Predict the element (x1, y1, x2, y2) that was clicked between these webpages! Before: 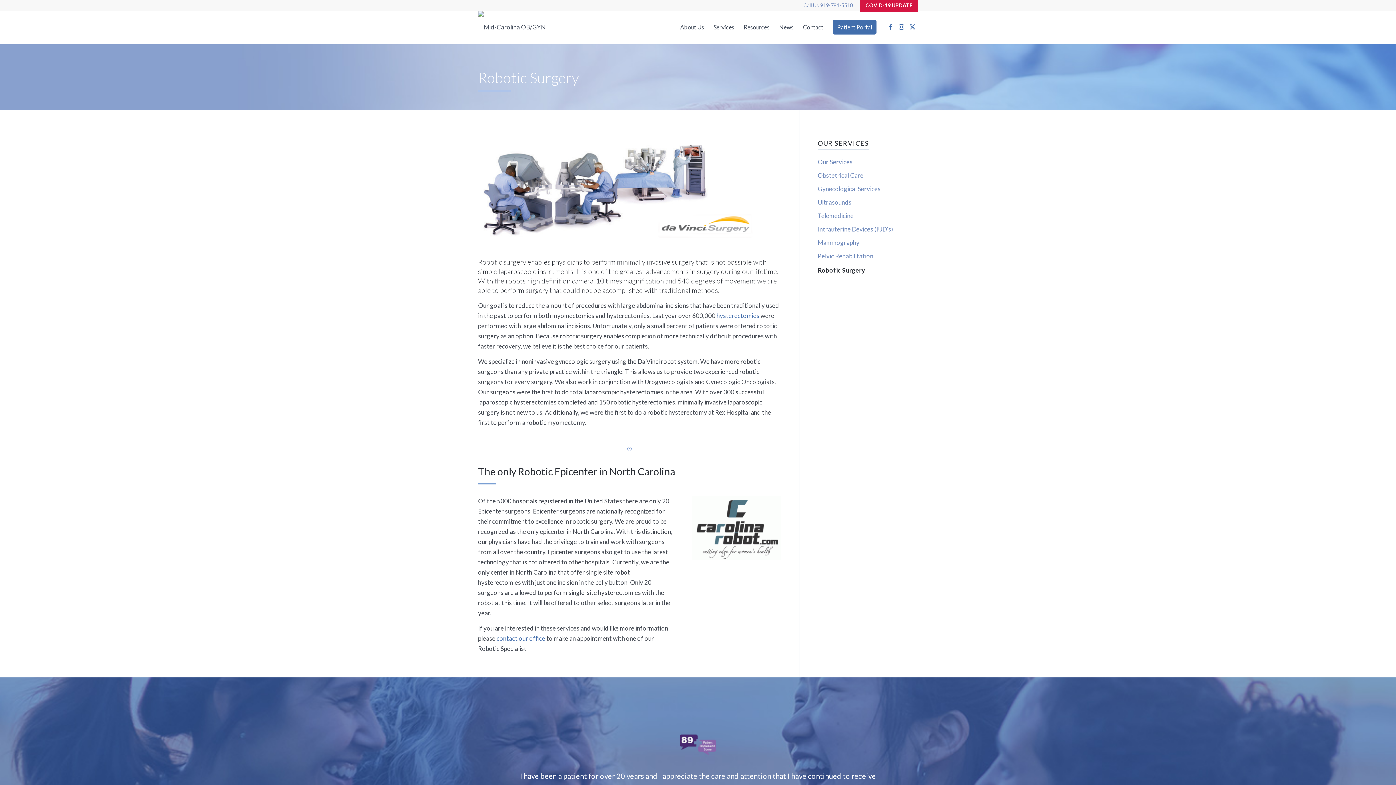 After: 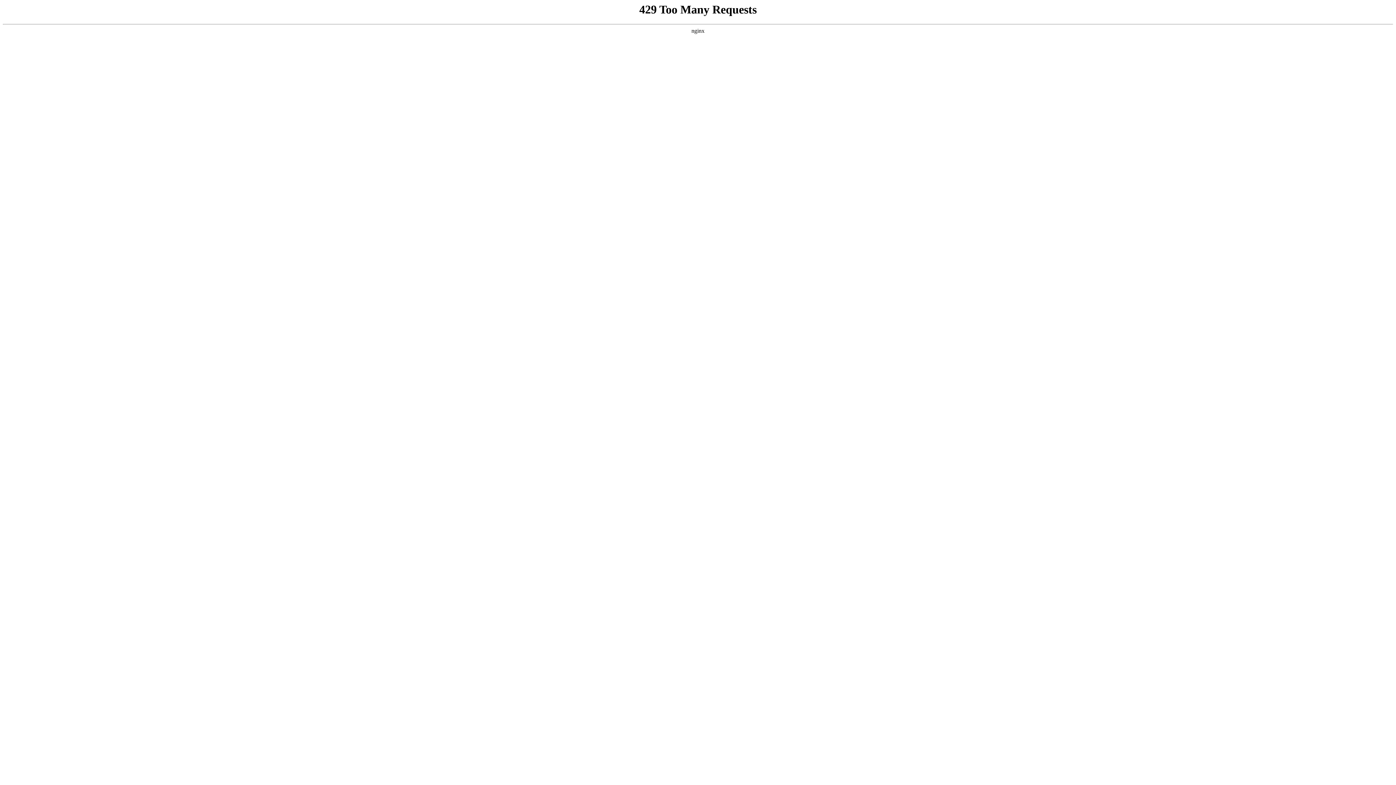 Action: bbox: (739, 10, 774, 43) label: Resources